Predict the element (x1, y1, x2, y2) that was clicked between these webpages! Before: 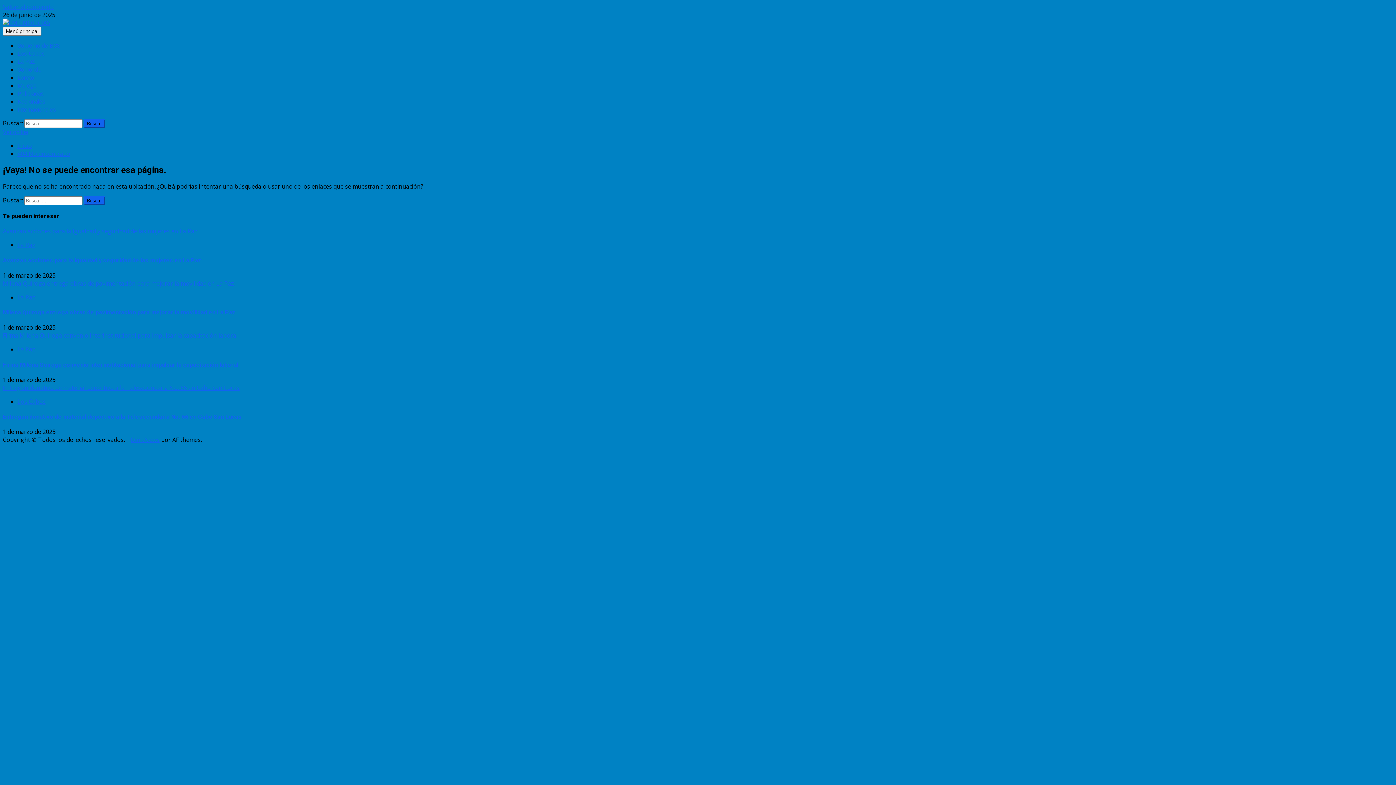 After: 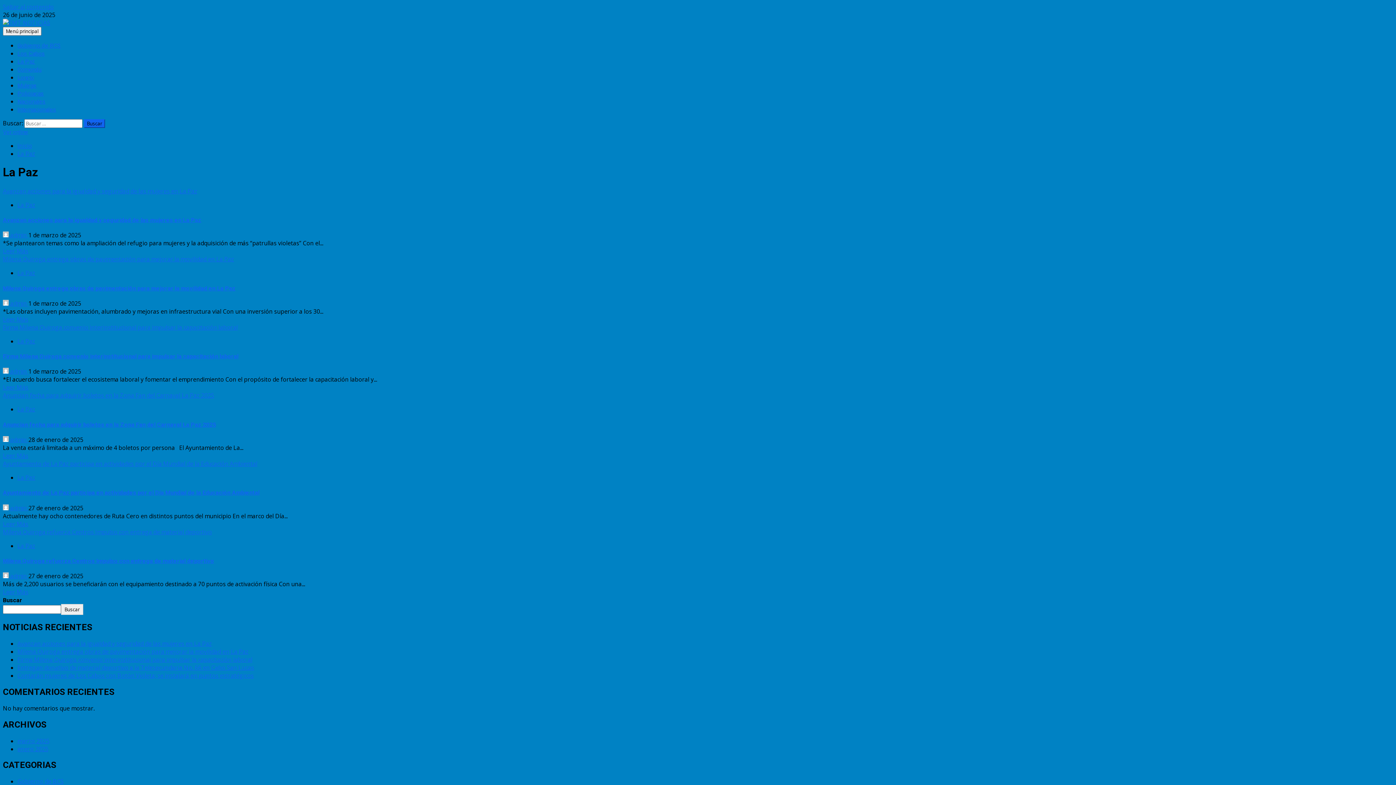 Action: label: La Paz bbox: (17, 345, 35, 353)